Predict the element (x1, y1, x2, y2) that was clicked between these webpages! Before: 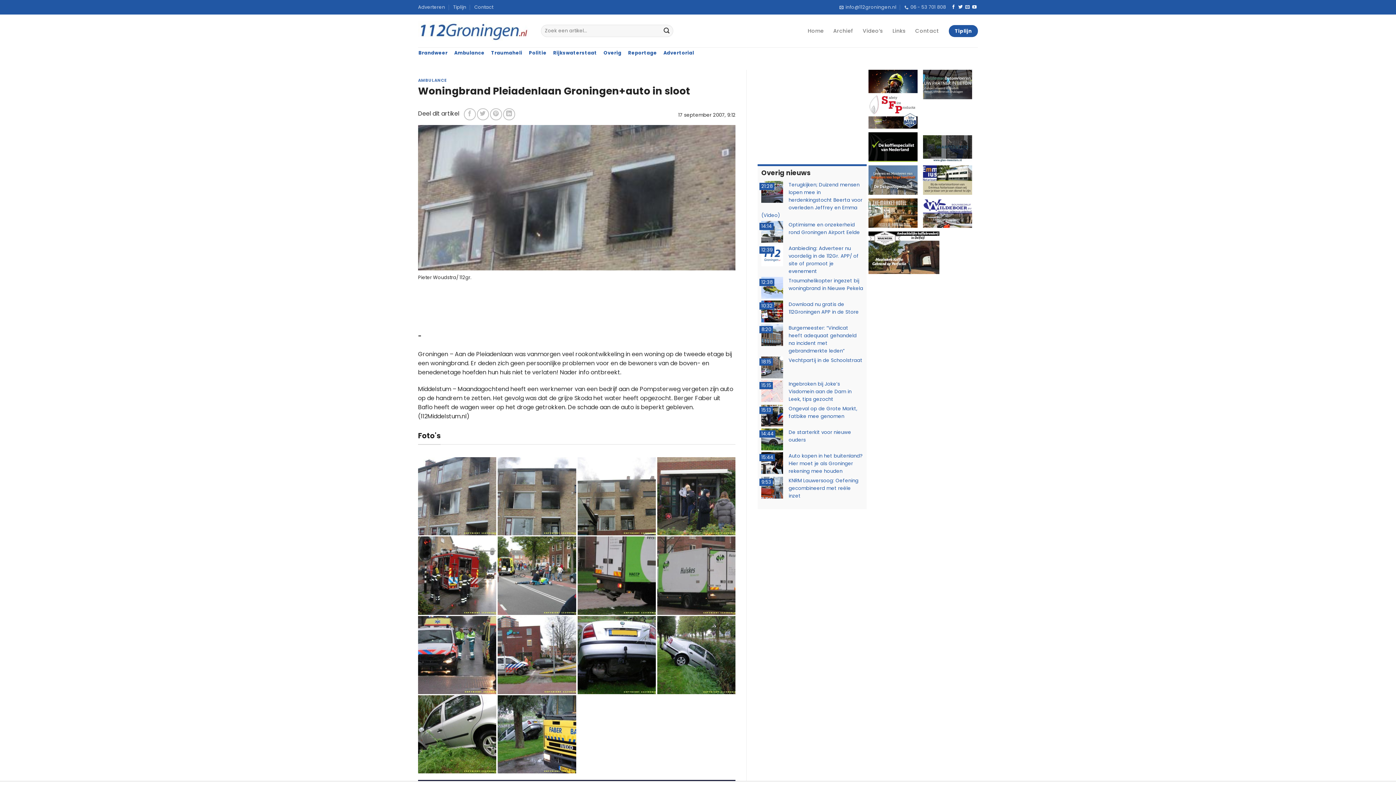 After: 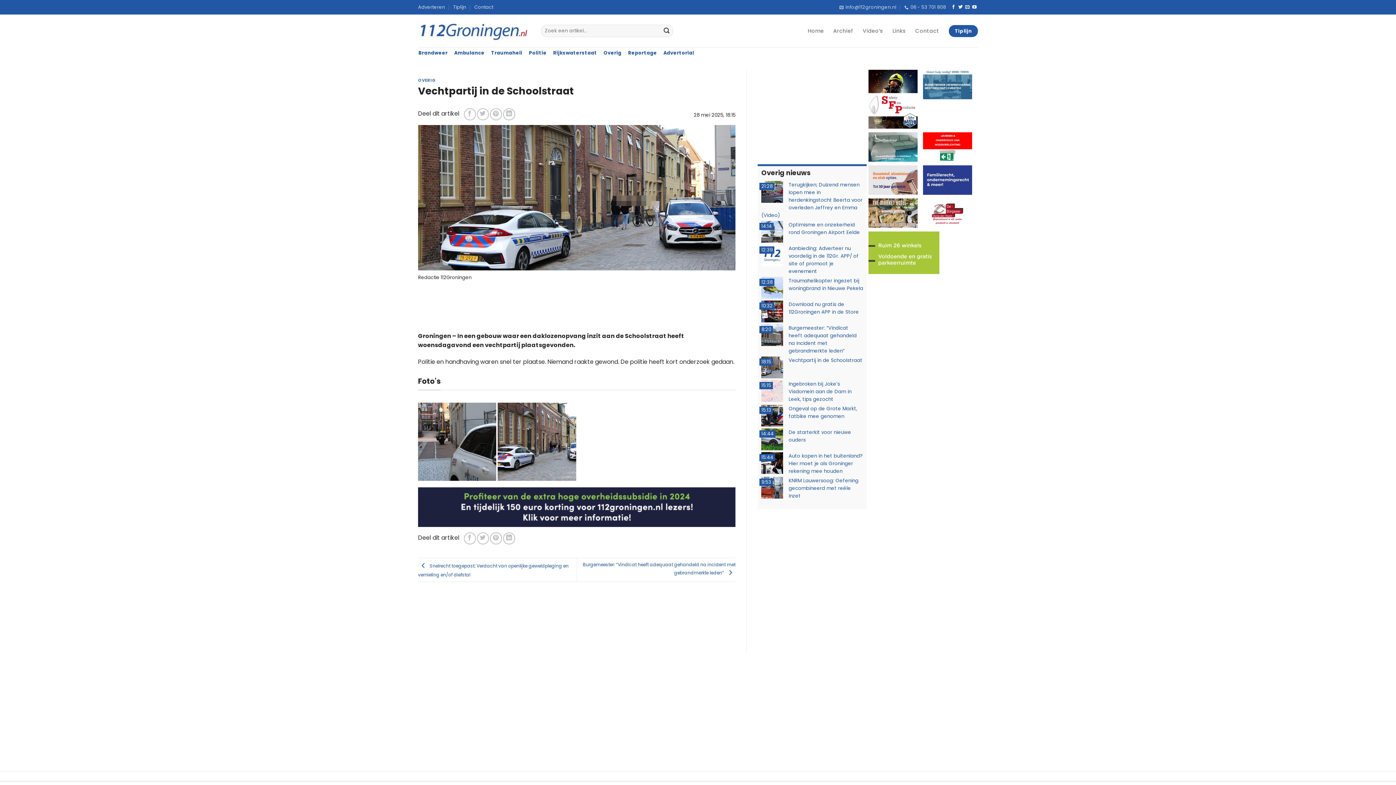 Action: bbox: (788, 357, 862, 364) label: Vechtpartij in de Schoolstraat